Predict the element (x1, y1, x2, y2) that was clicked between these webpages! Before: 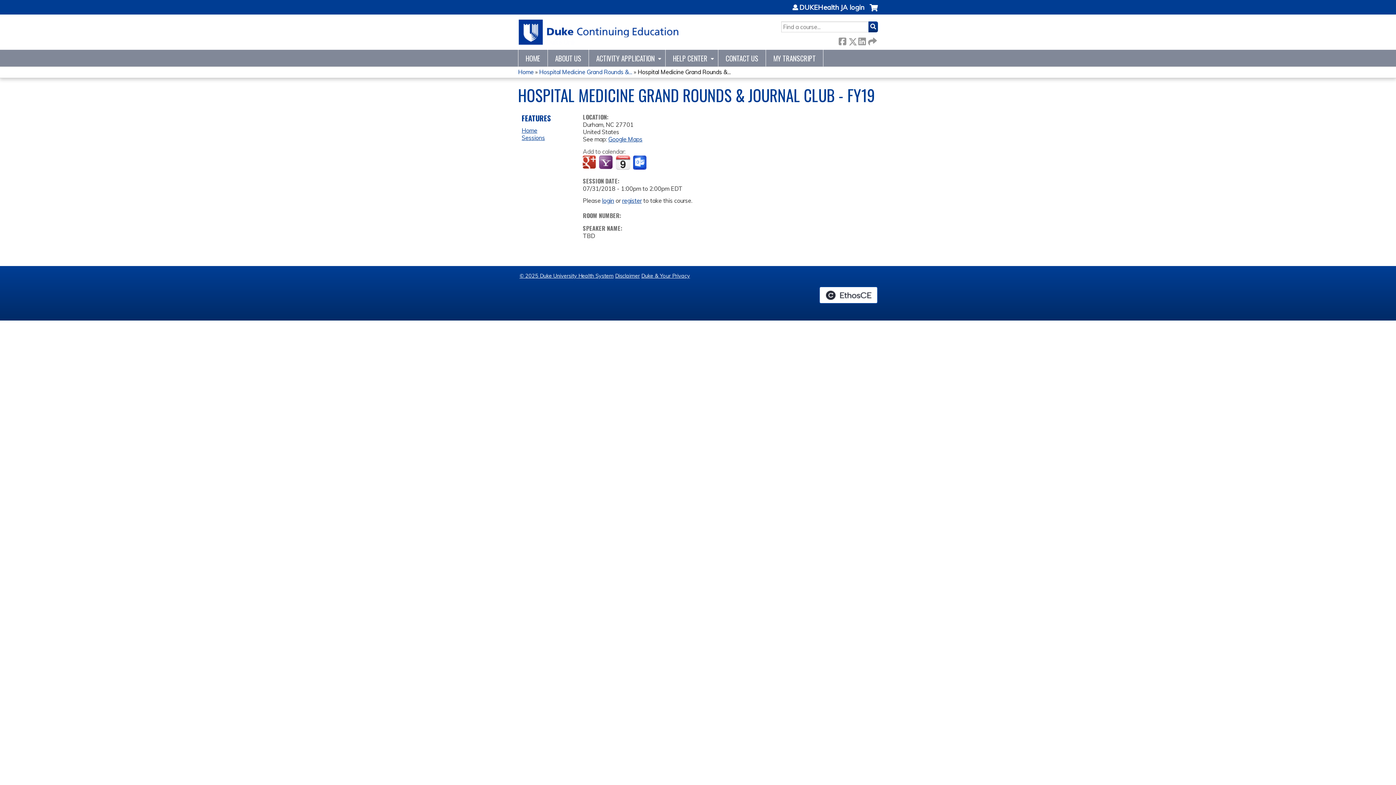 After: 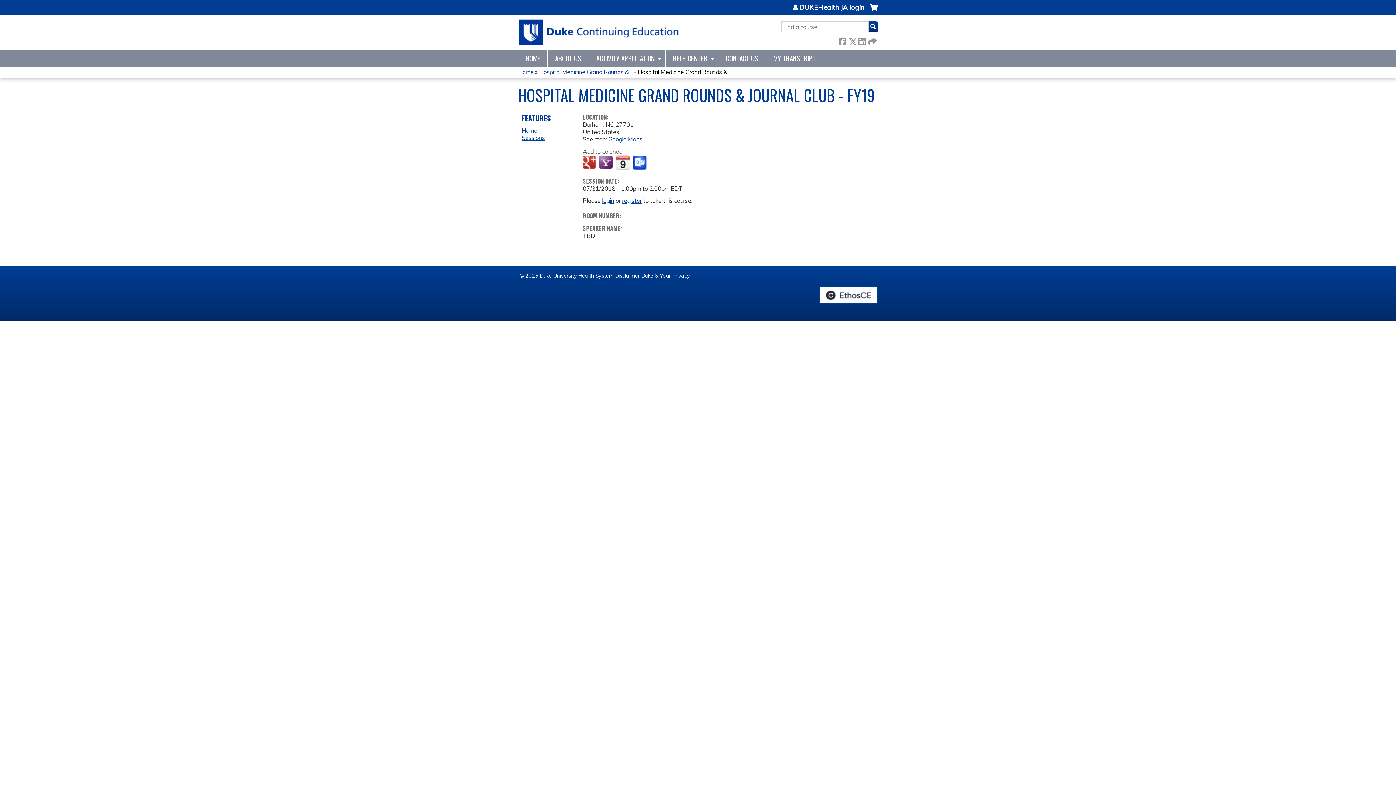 Action: bbox: (633, 155, 648, 170) label: Add to Outlook